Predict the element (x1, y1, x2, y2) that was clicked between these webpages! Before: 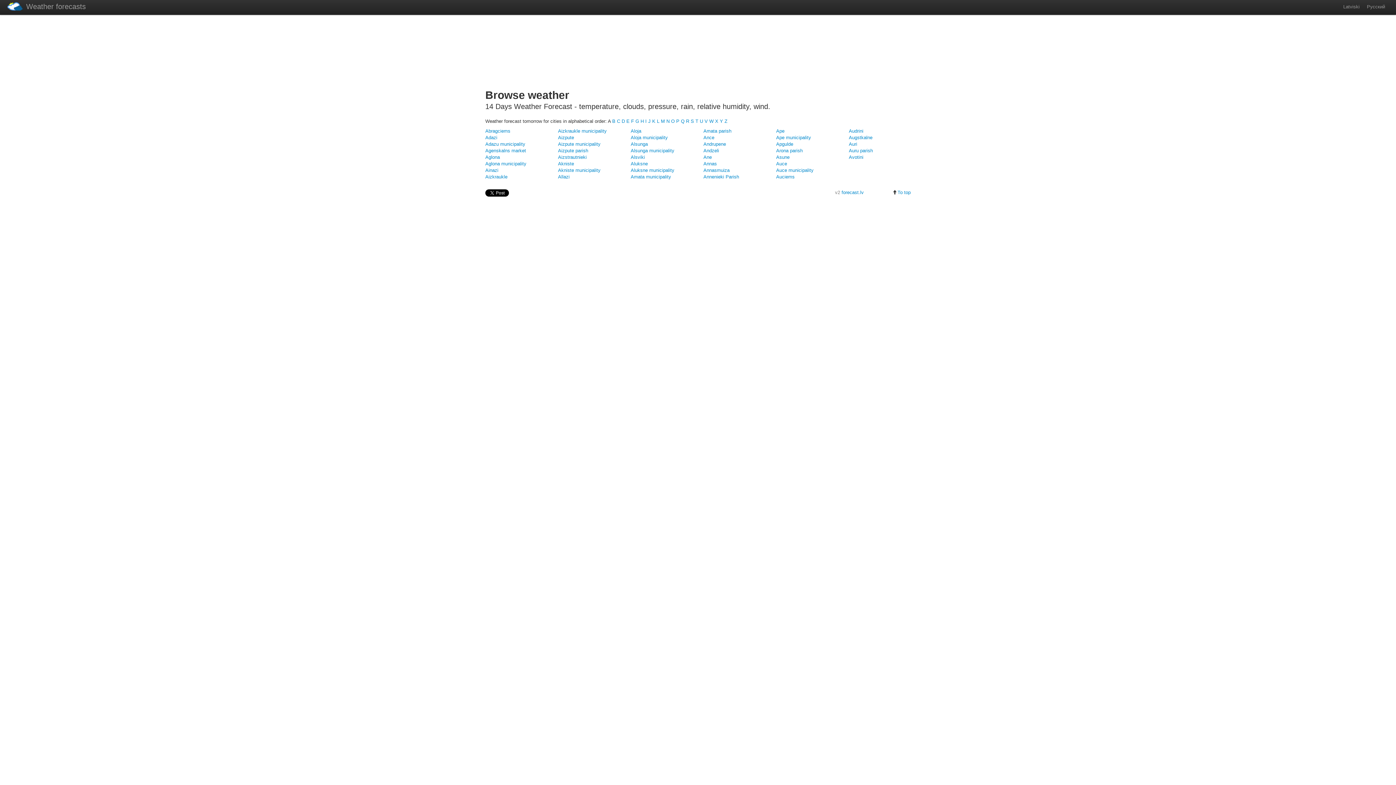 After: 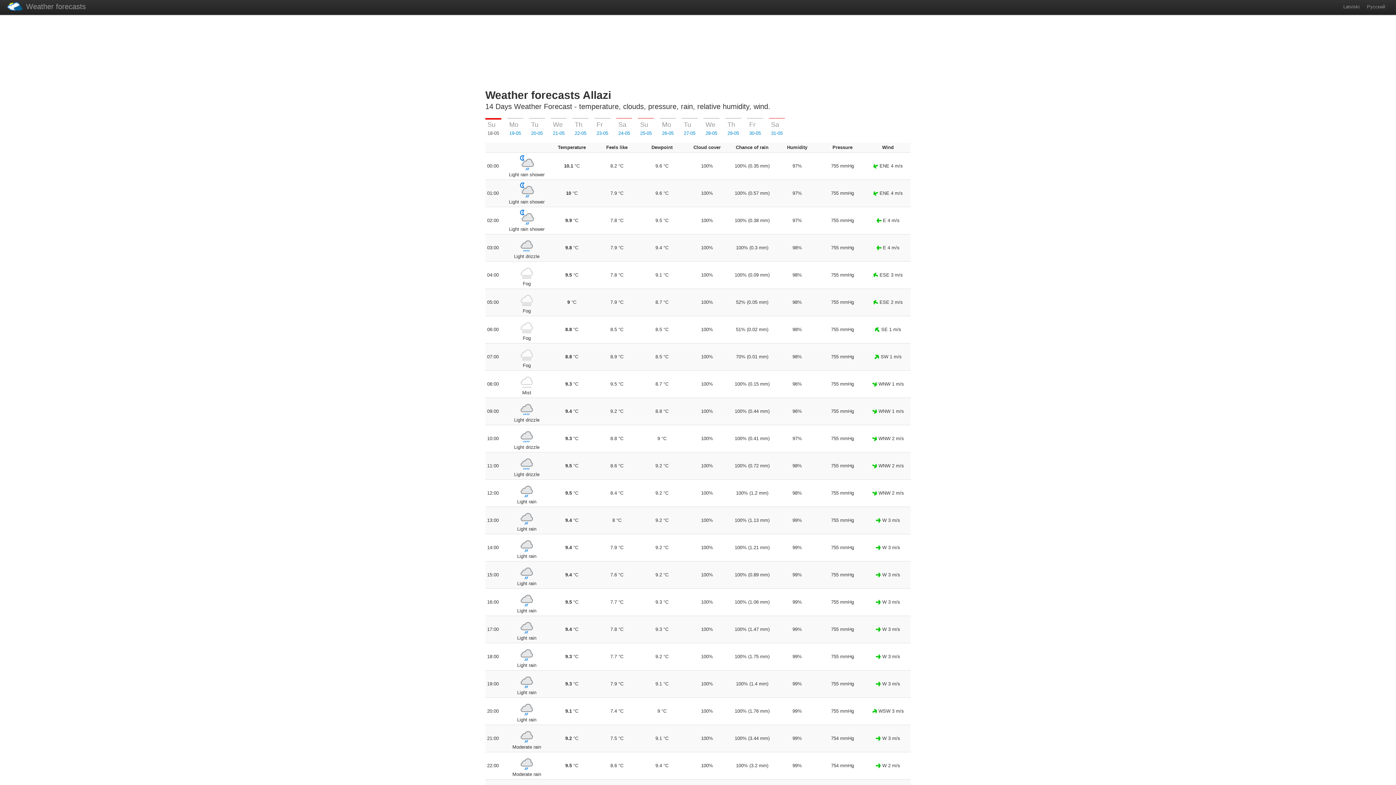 Action: bbox: (558, 174, 569, 179) label: Allazi